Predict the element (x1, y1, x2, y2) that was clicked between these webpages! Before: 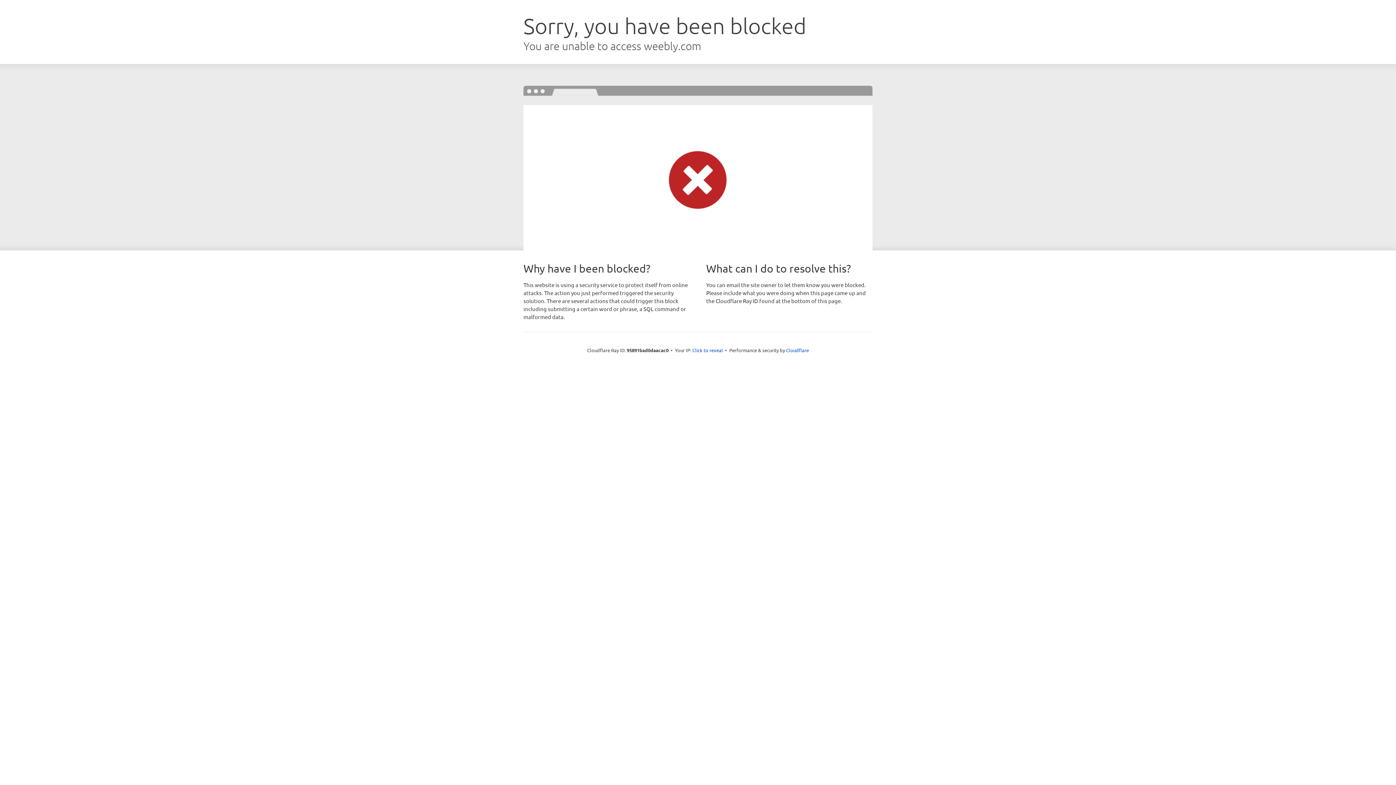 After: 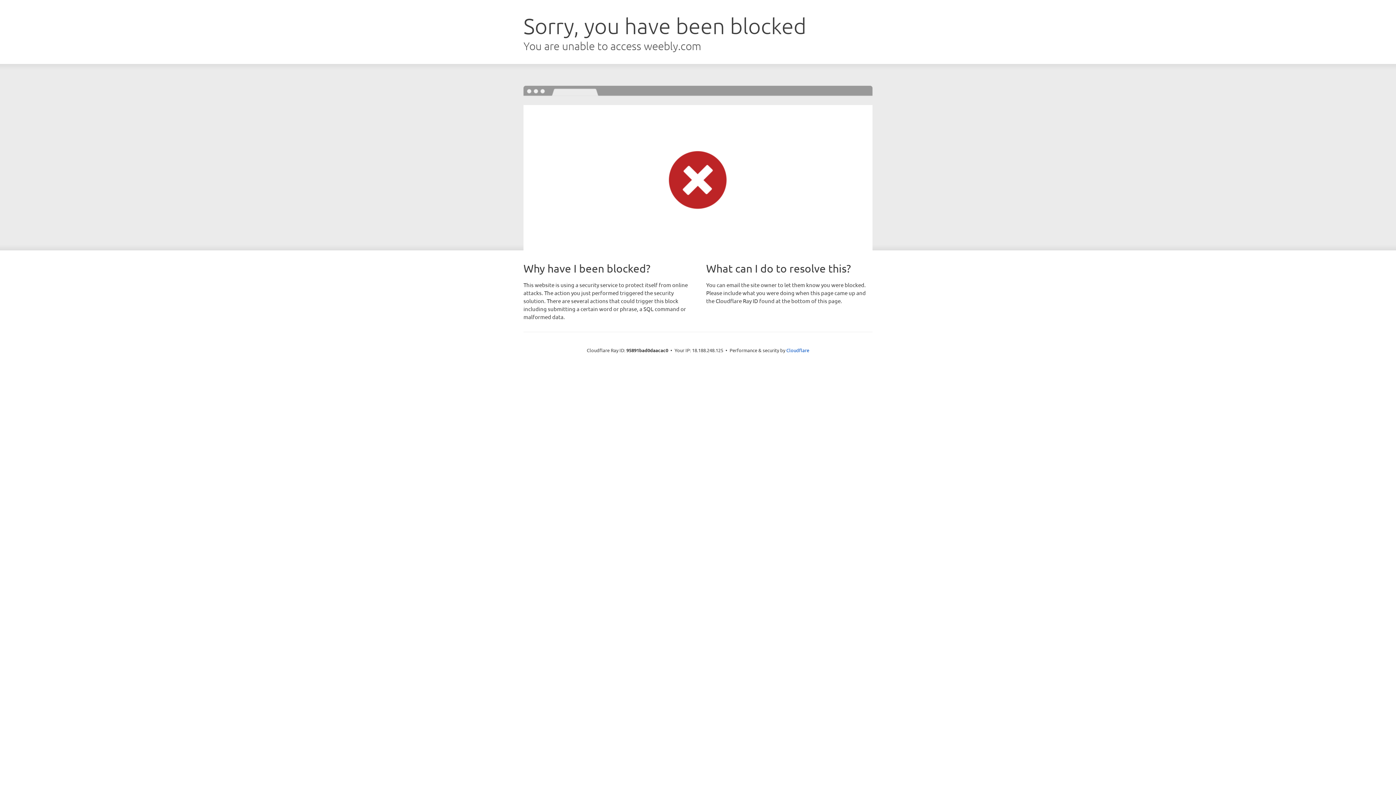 Action: bbox: (692, 346, 723, 353) label: Click to reveal